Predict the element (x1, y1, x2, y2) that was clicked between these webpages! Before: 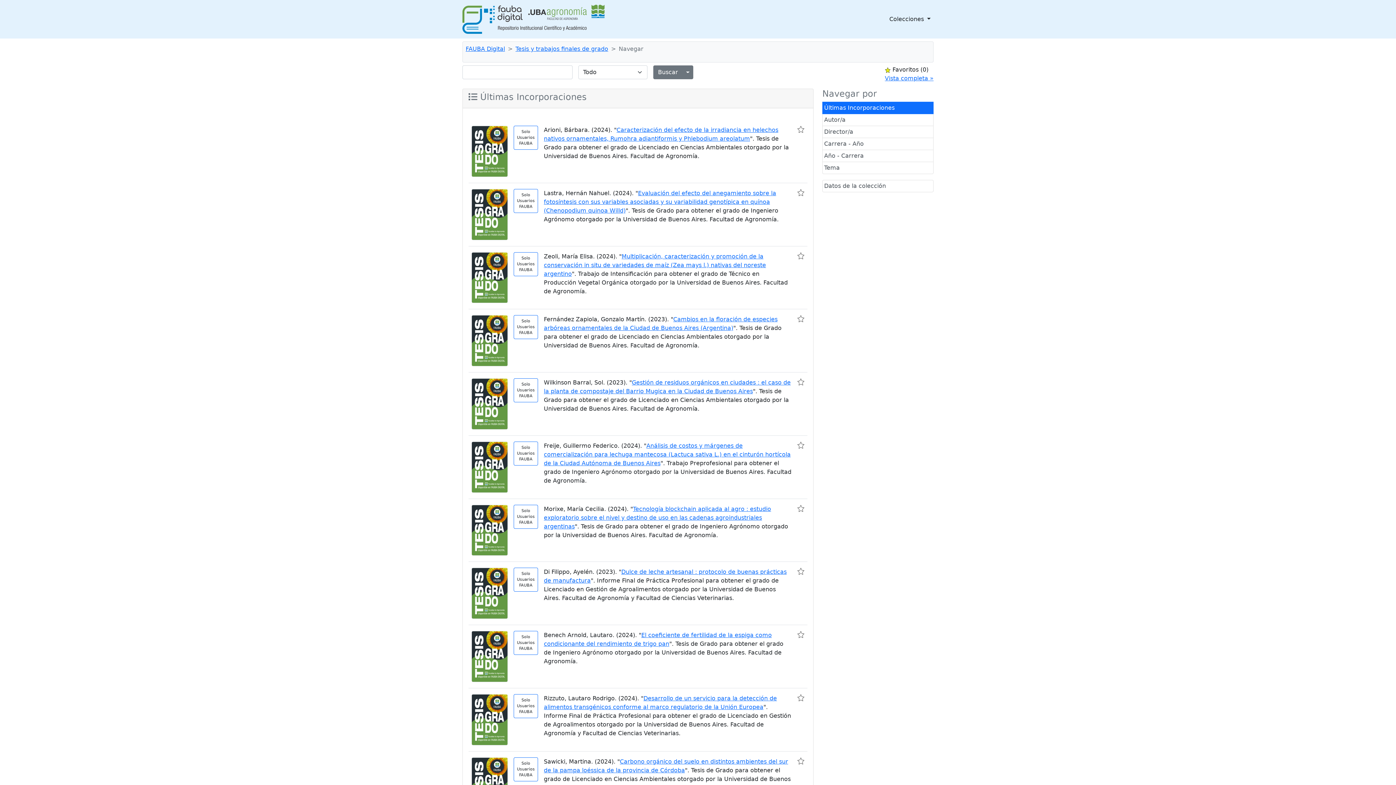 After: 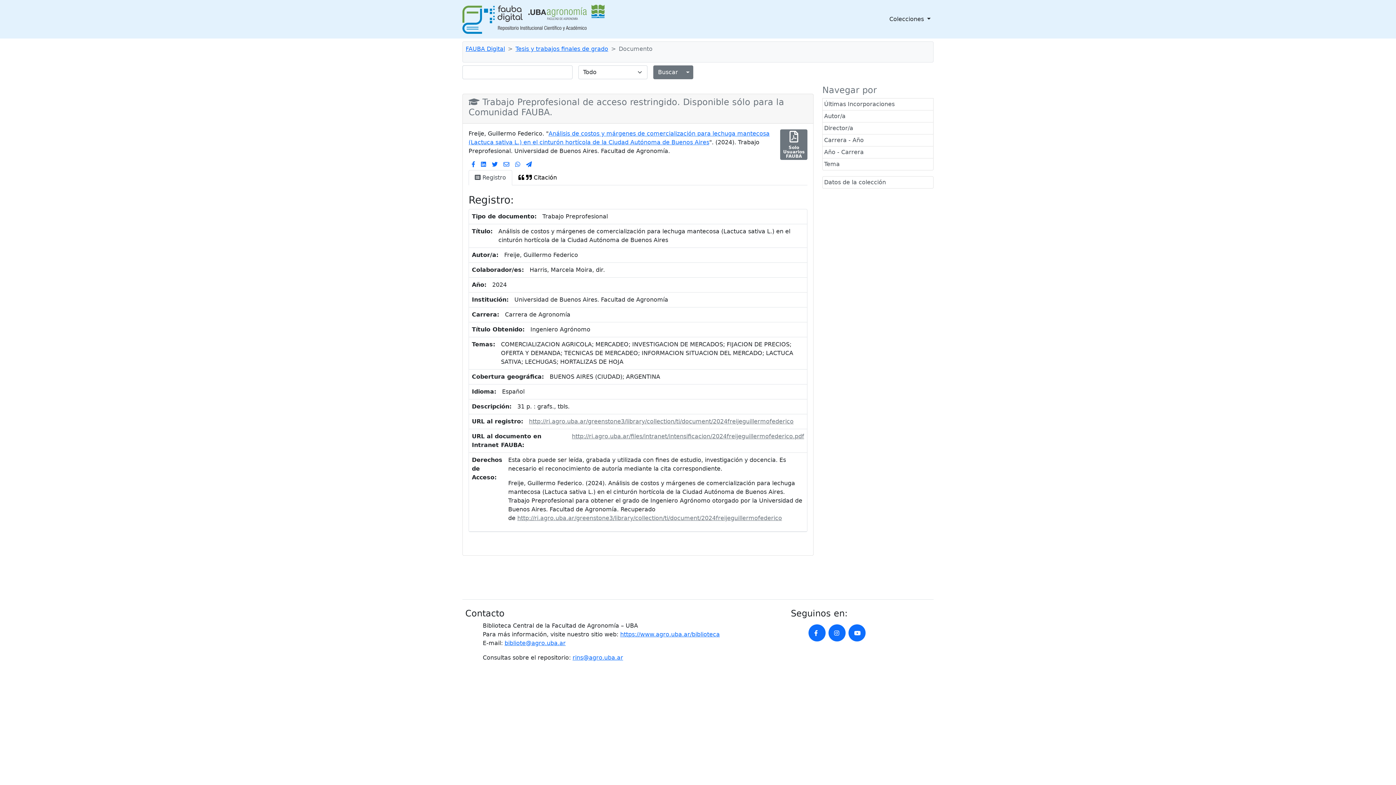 Action: label: Análisis de costos y márgenes de comercialización para lechuga mantecosa (Lactuca sativa L.) en el cinturón hortícola de la Ciudad Autónoma de Buenos Aires bbox: (544, 442, 790, 466)